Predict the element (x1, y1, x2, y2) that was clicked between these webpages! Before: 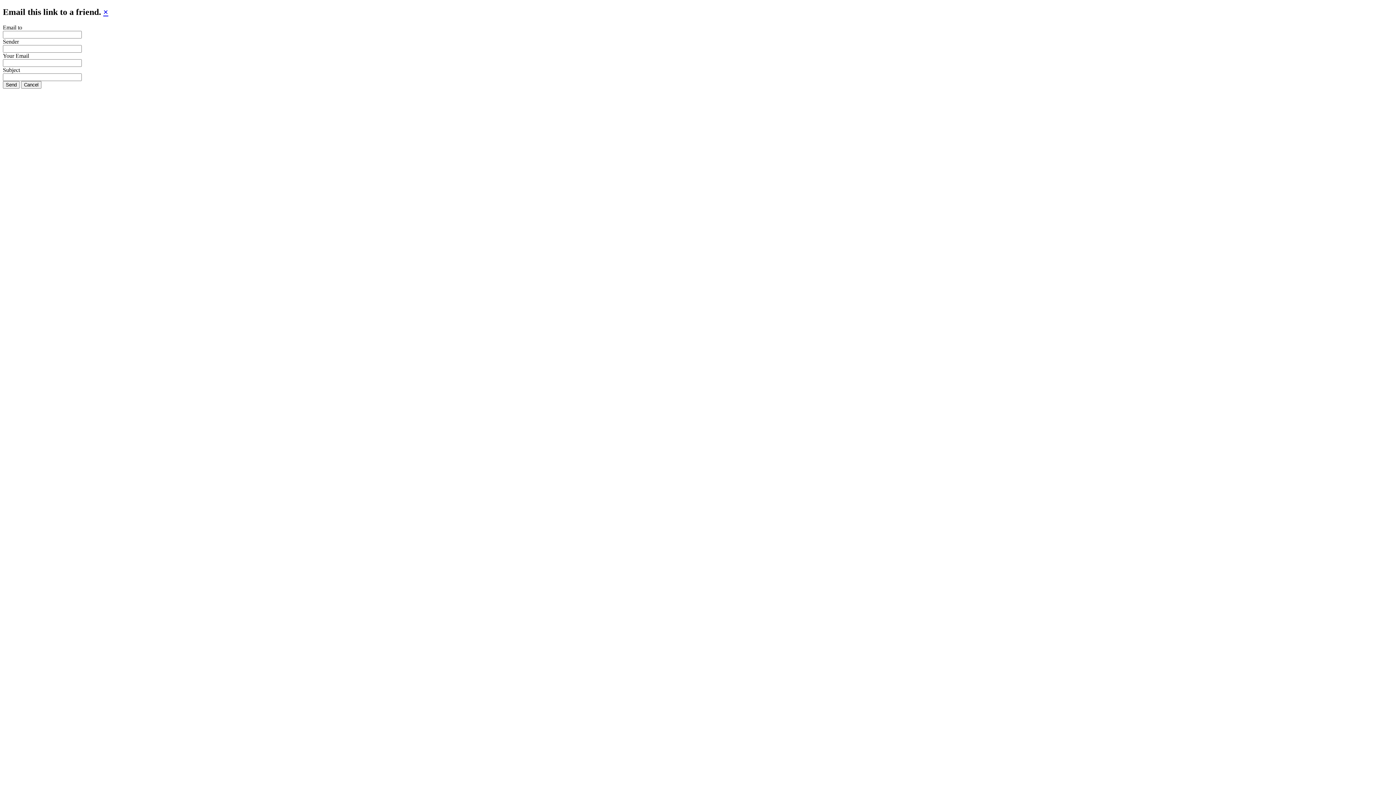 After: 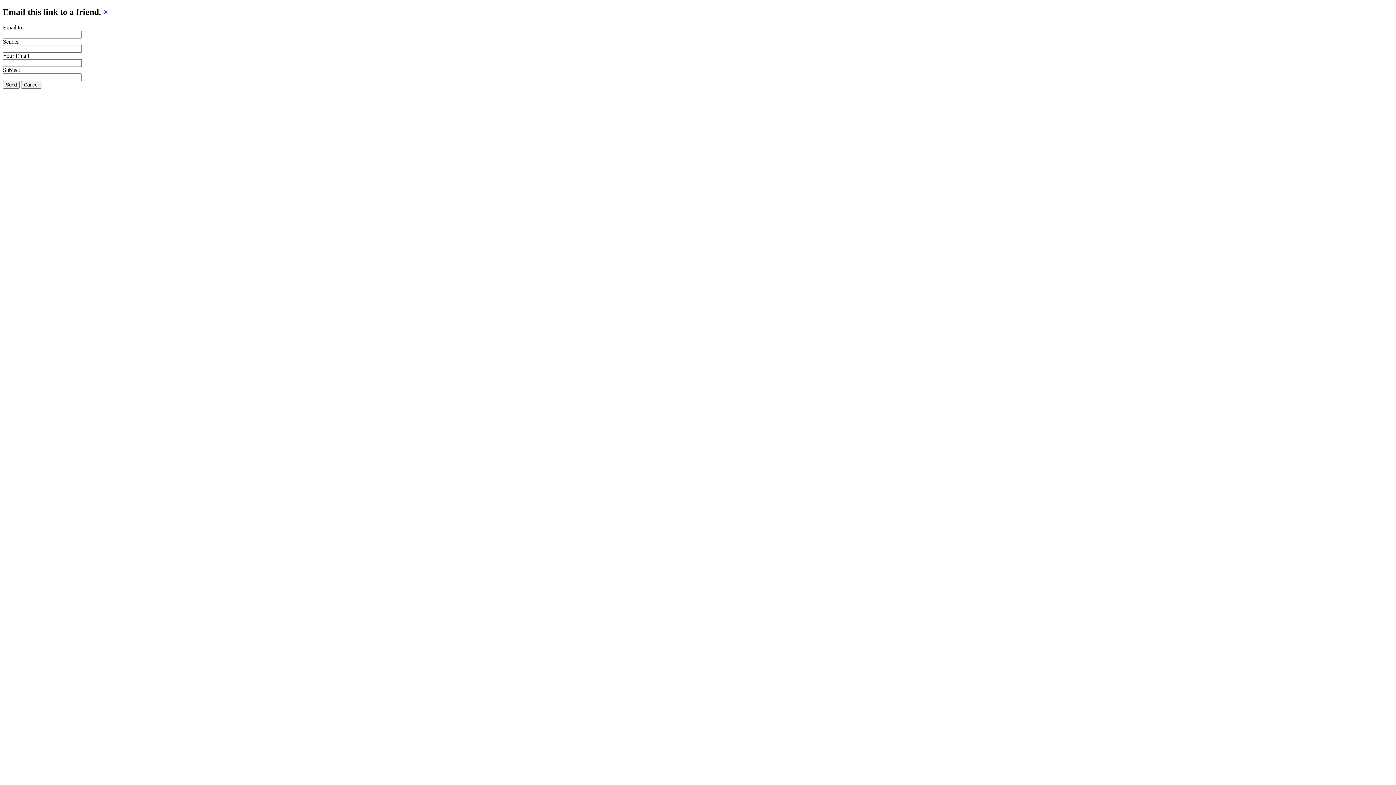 Action: label: × bbox: (103, 7, 108, 16)